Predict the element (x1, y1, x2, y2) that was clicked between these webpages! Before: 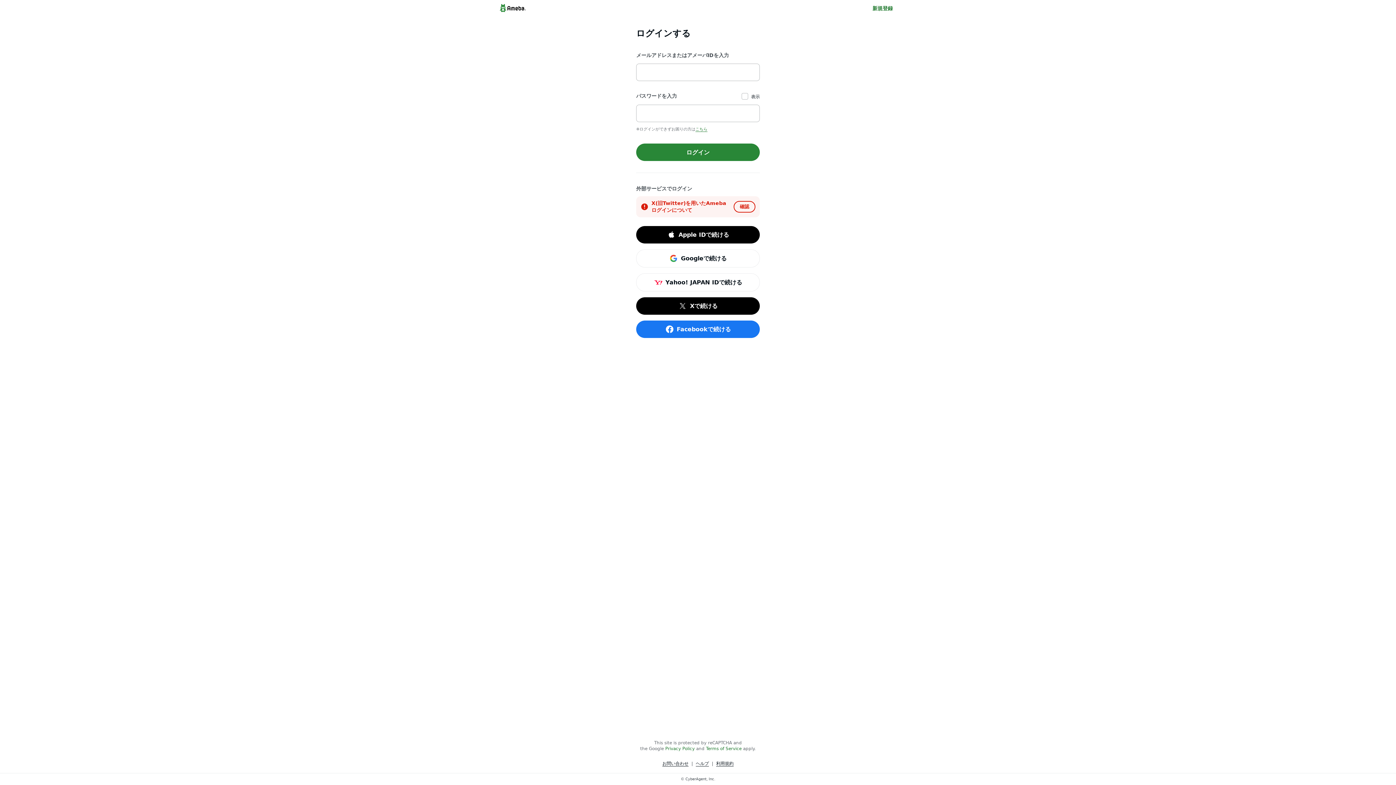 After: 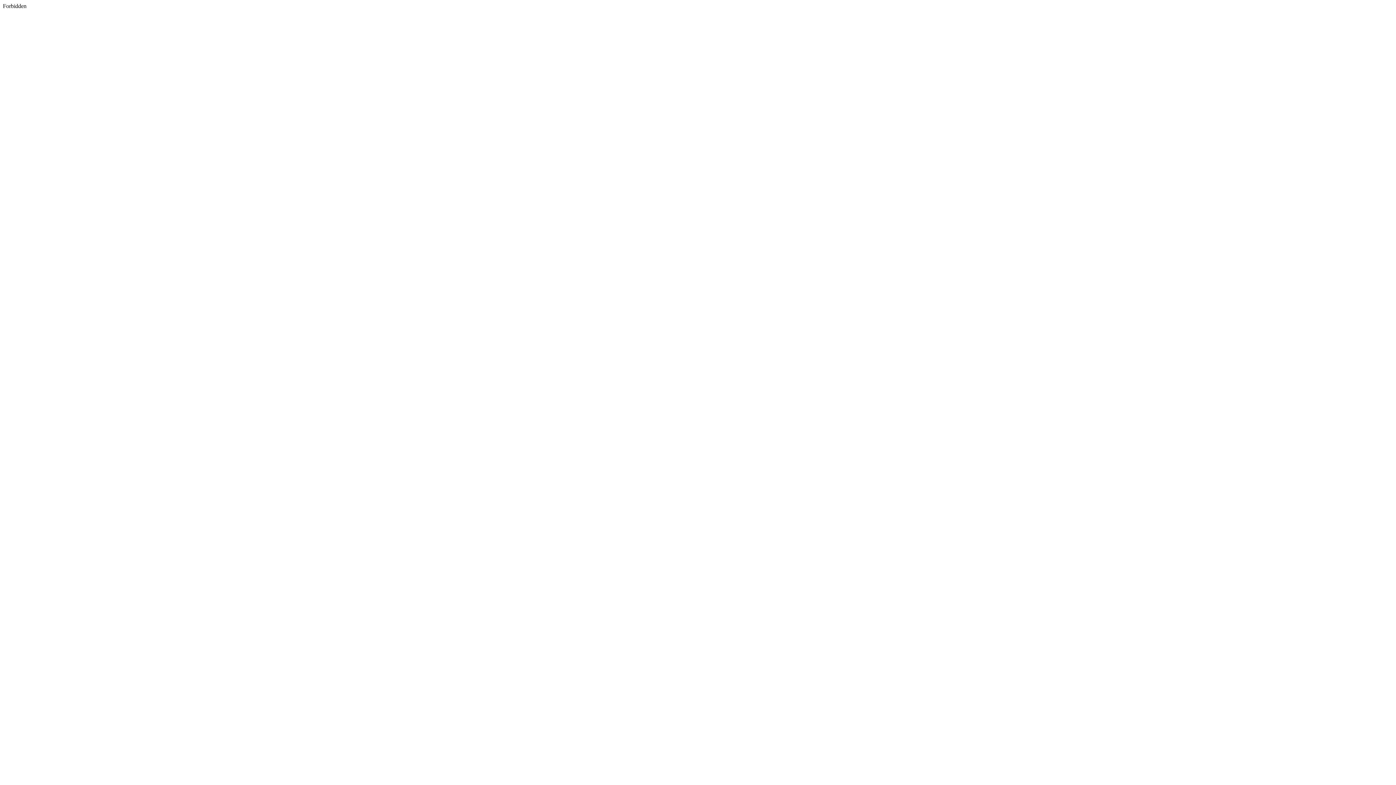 Action: bbox: (636, 297, 760, 315) label: Xで続ける